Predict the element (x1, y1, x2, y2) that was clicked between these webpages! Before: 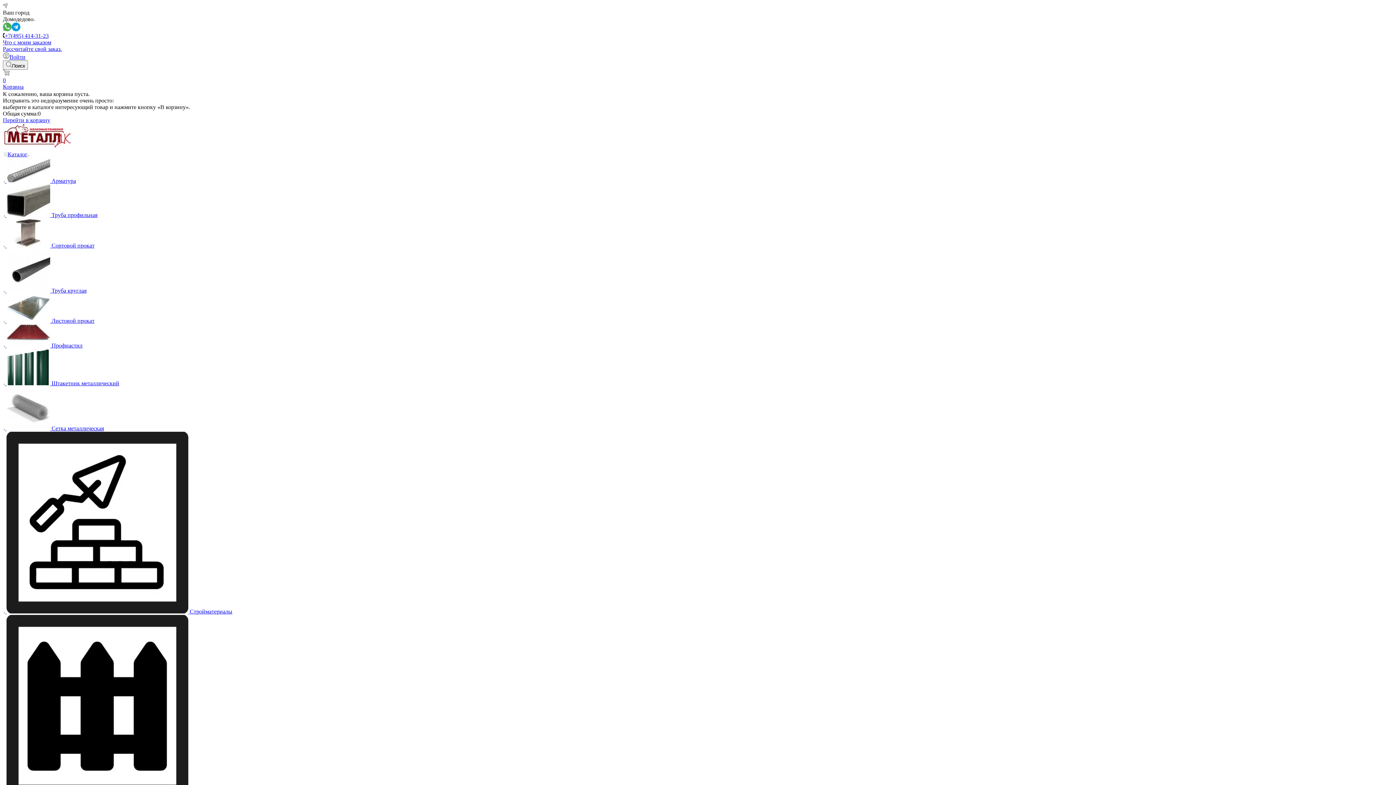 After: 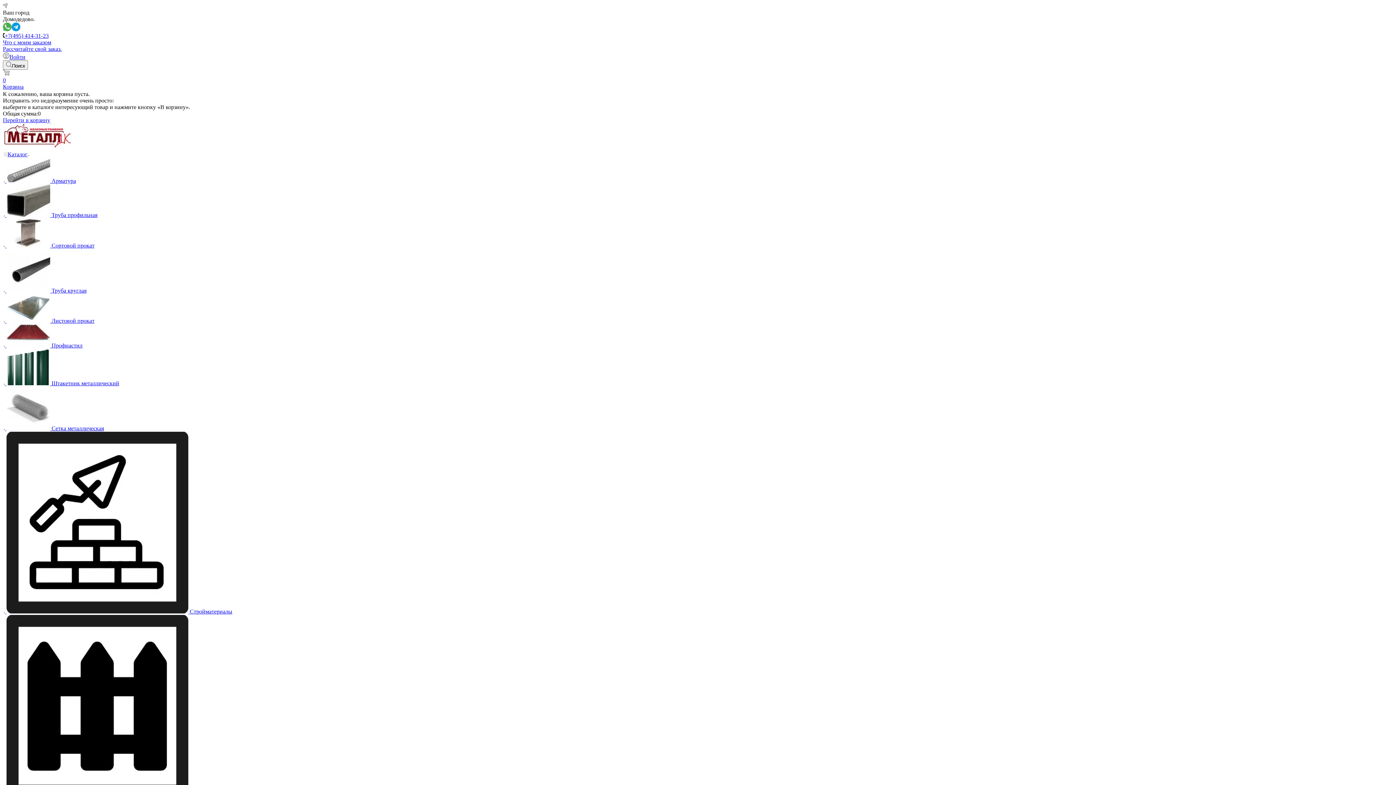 Action: bbox: (4, 425, 104, 431) label:   Сетка металлическая